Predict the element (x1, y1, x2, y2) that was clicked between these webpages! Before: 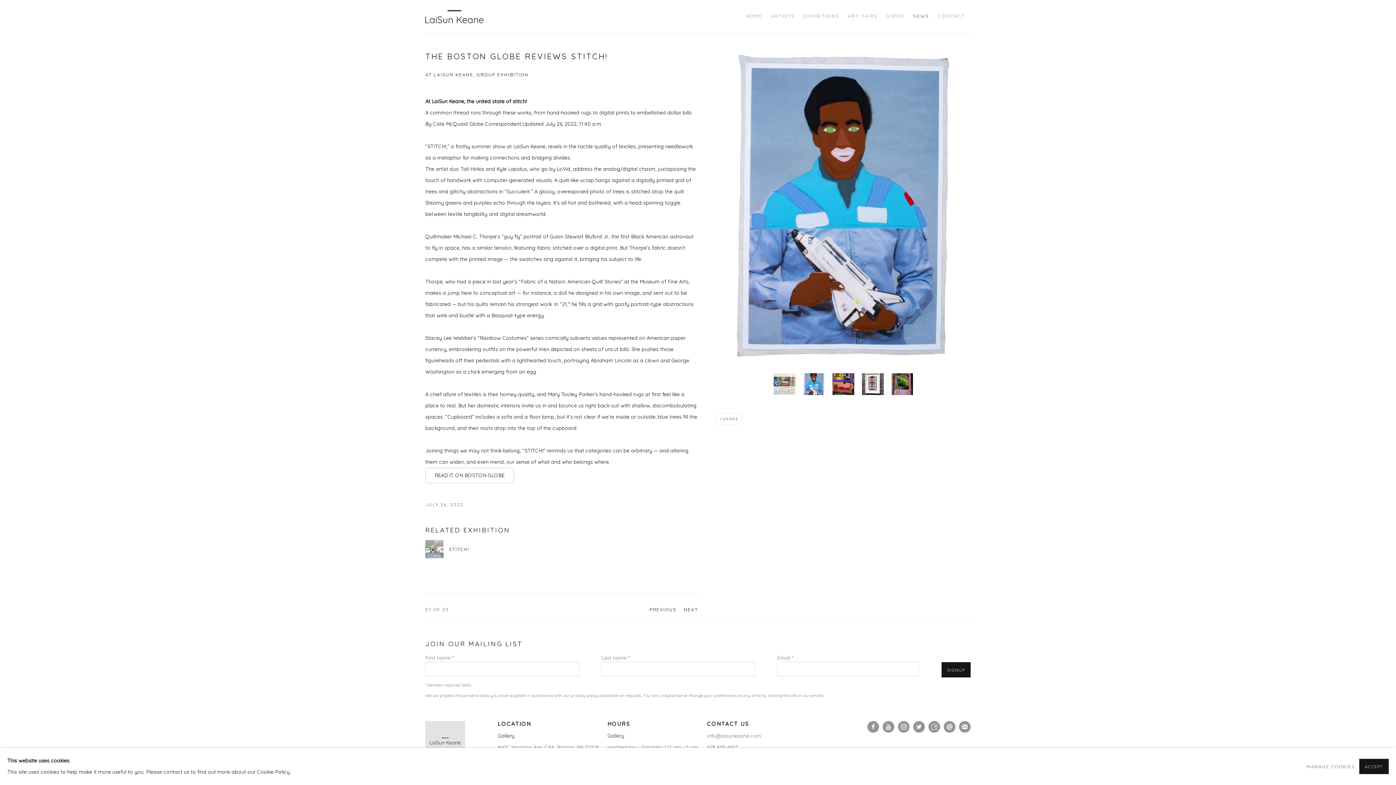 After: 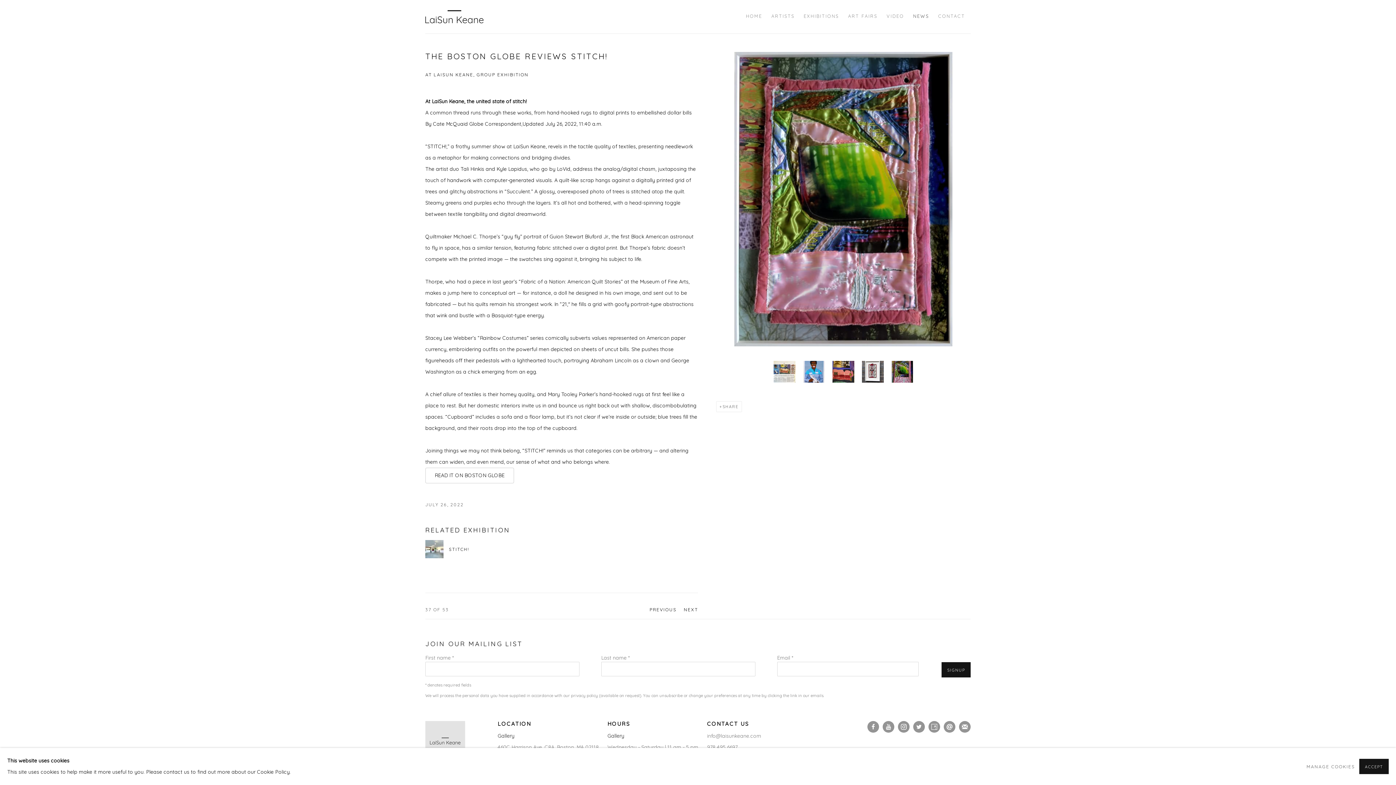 Action: label: Youtube, opens in a new tab. (Link goes to a different website and opens in a new window). bbox: (882, 721, 894, 733)